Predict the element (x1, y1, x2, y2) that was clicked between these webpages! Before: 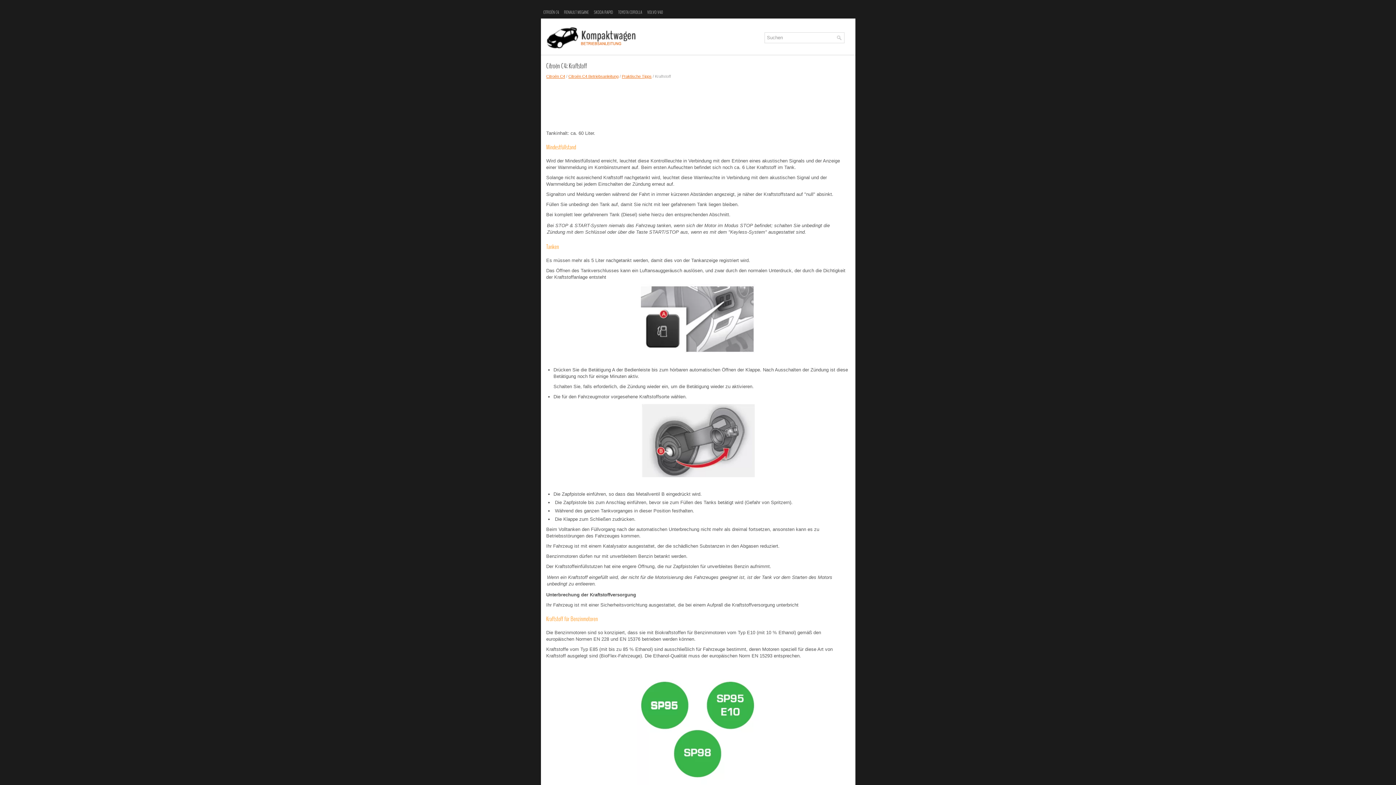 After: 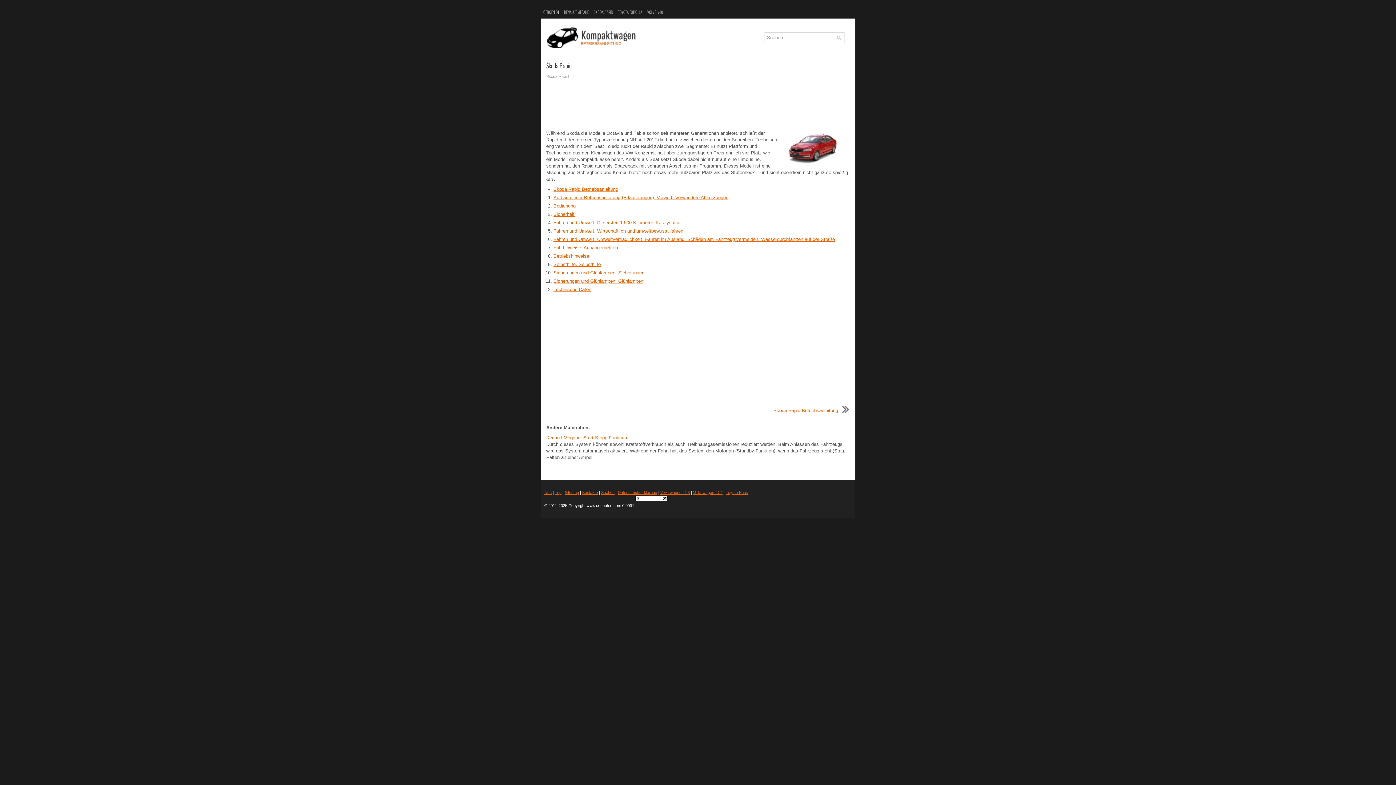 Action: label: SKODA RAPID bbox: (591, 5, 615, 19)